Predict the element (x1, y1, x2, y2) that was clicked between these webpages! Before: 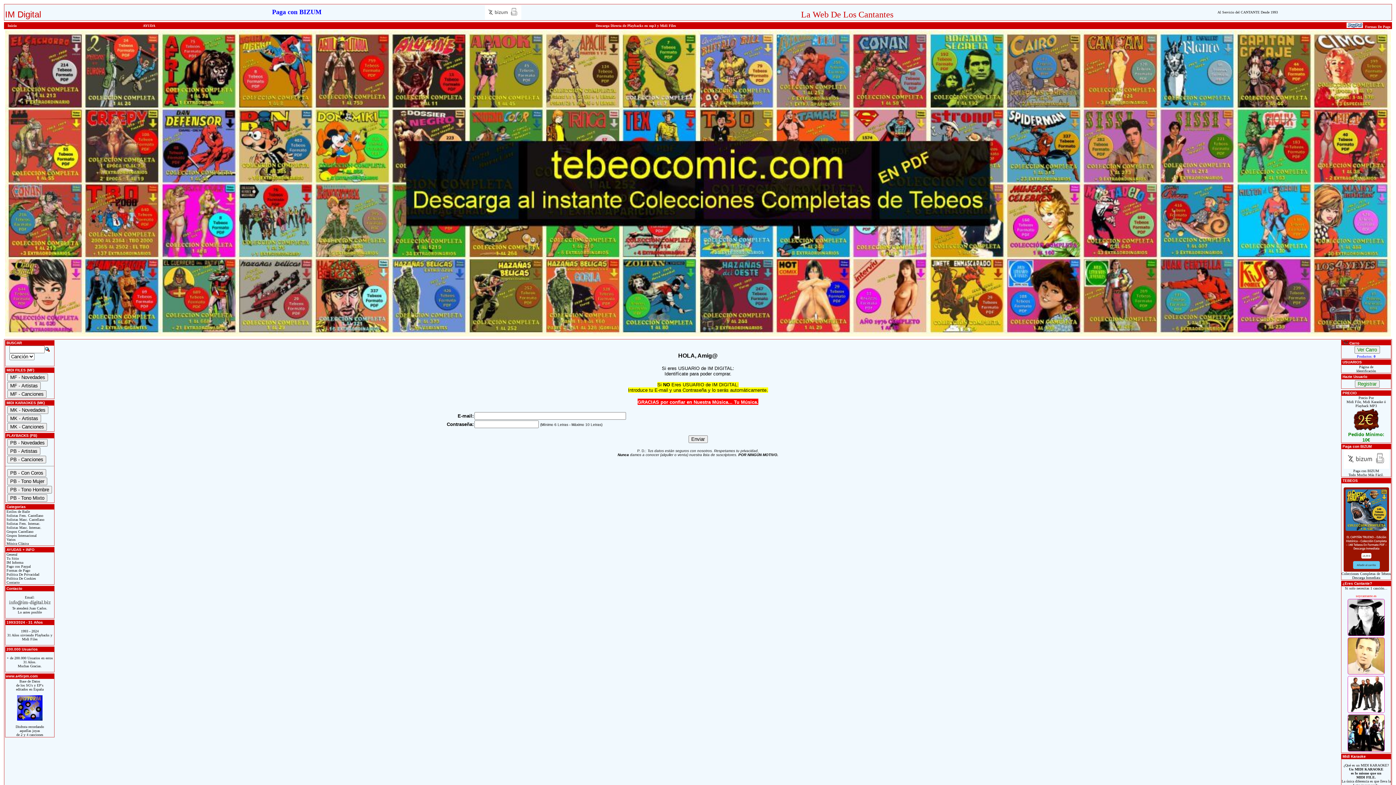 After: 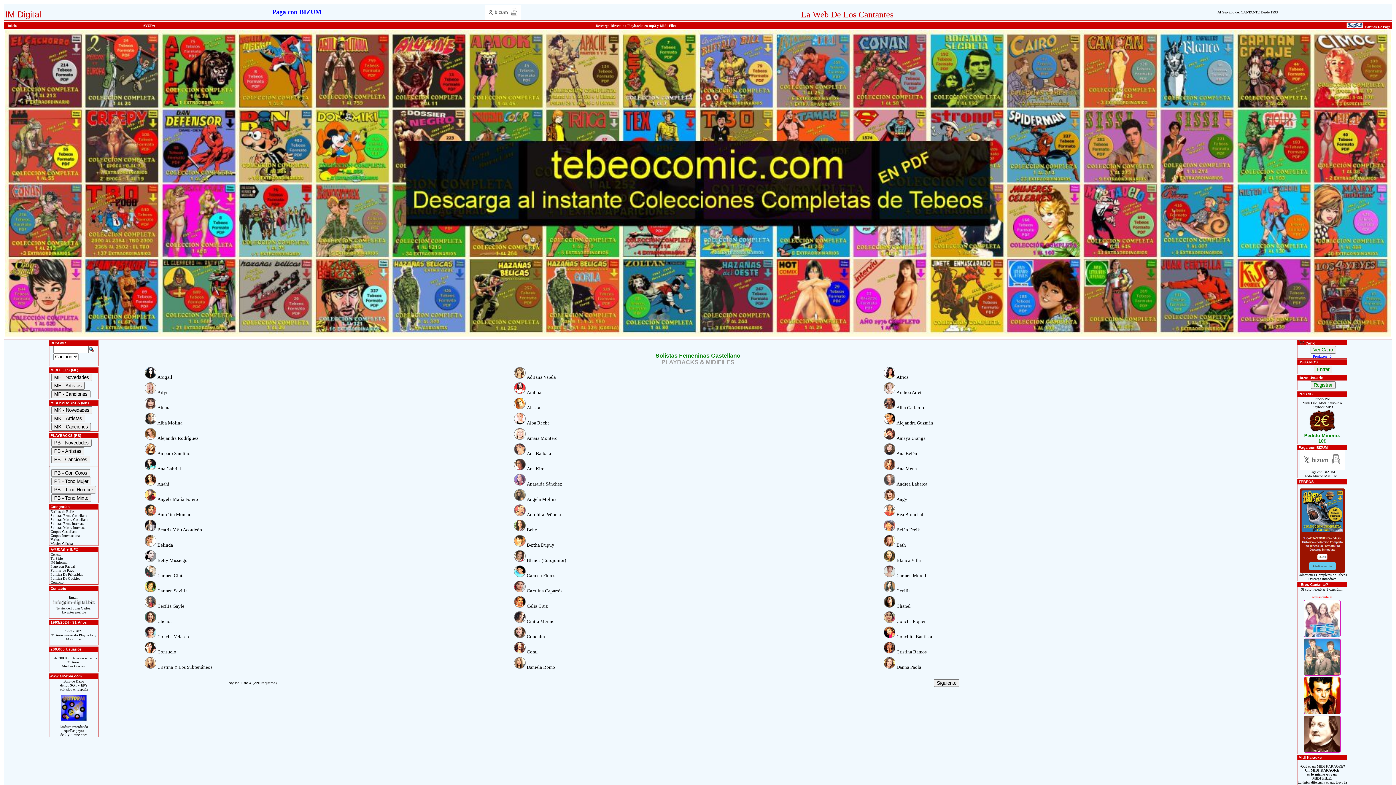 Action: label:  Solistas Fem. Castellano bbox: (5, 513, 43, 517)